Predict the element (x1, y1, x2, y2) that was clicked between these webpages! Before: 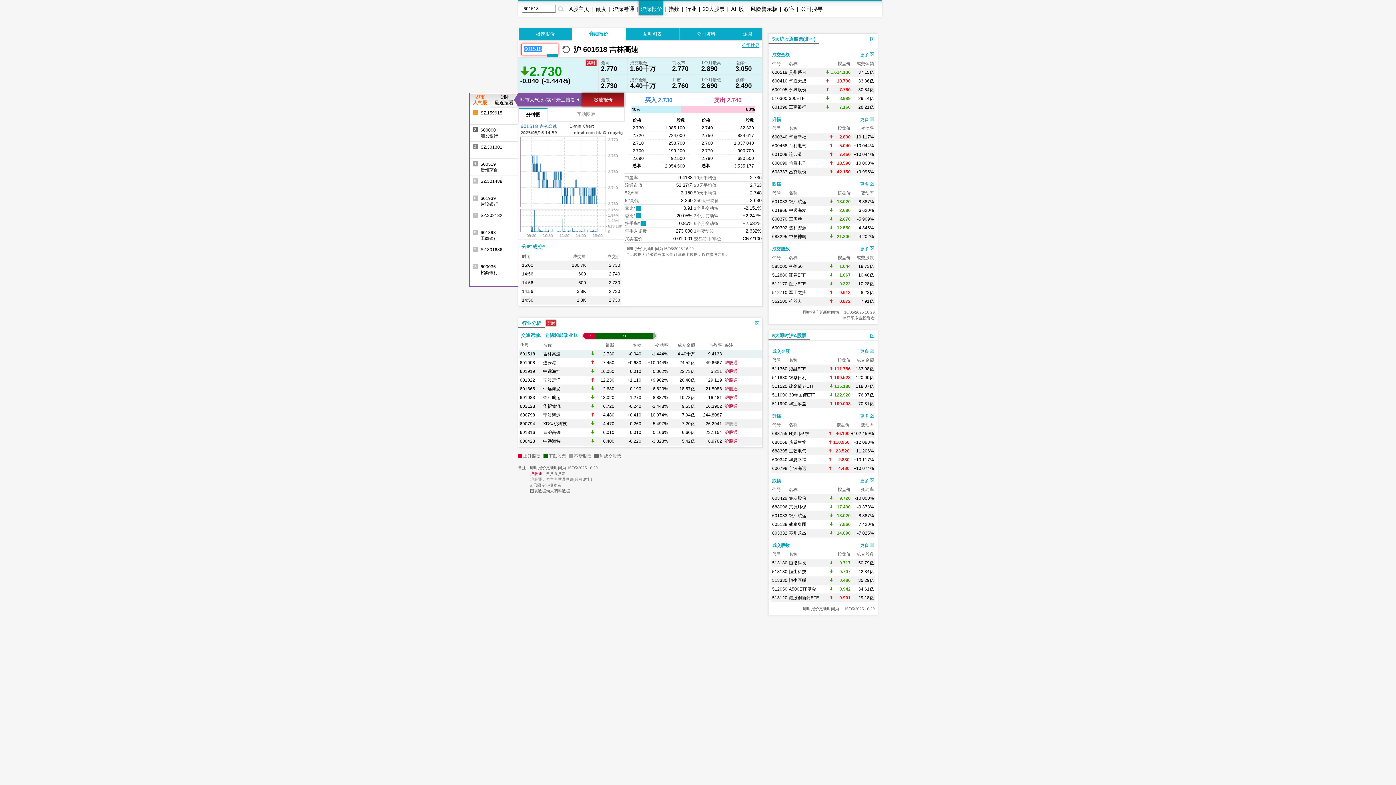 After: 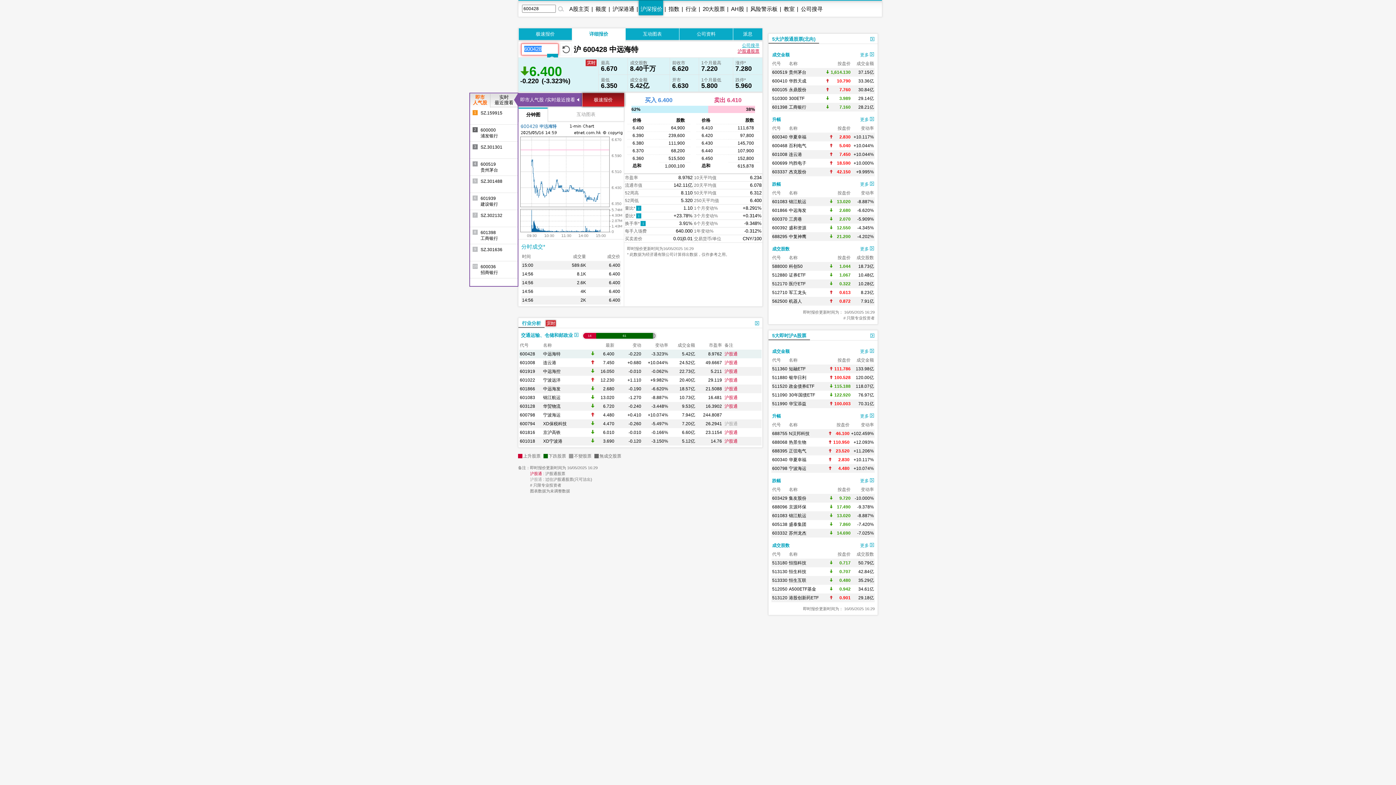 Action: label: 600428 bbox: (520, 438, 535, 444)